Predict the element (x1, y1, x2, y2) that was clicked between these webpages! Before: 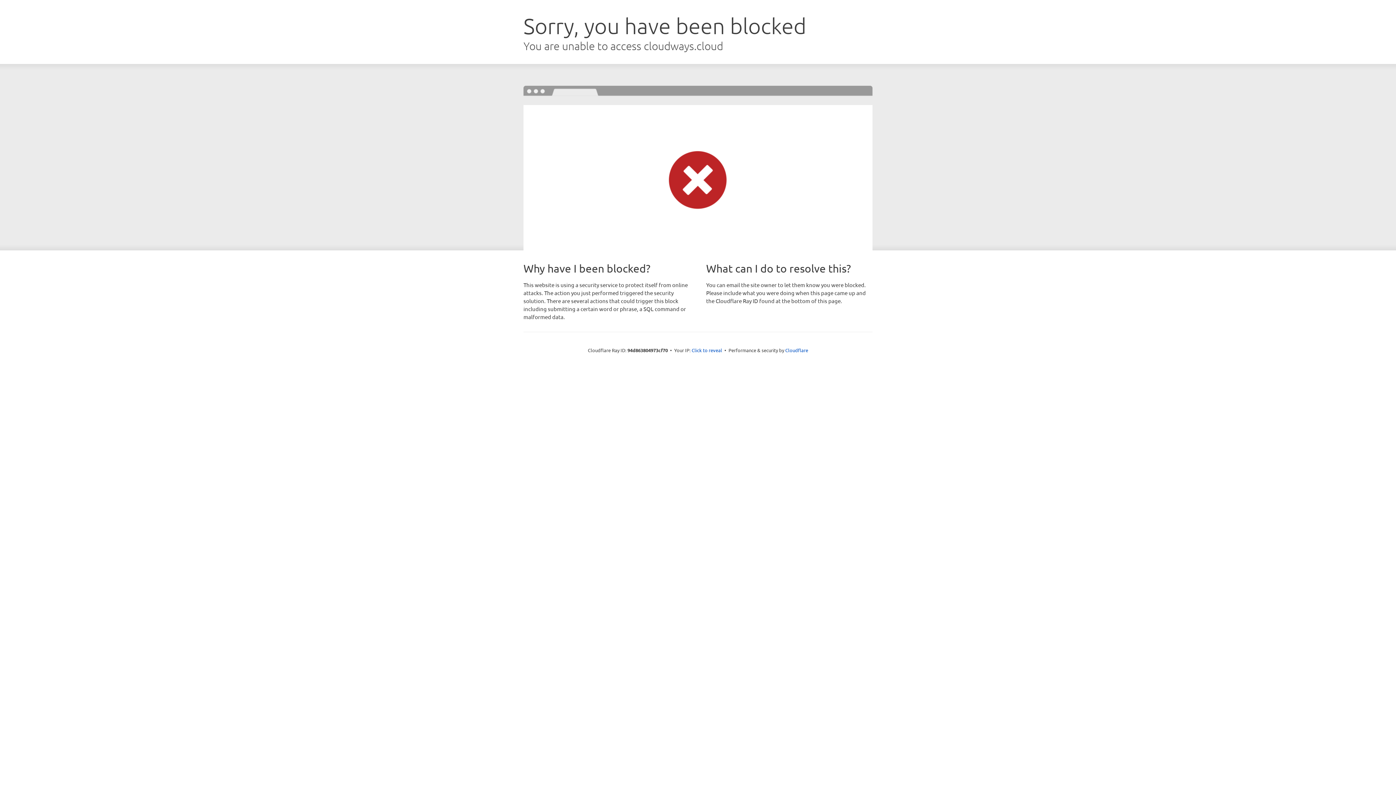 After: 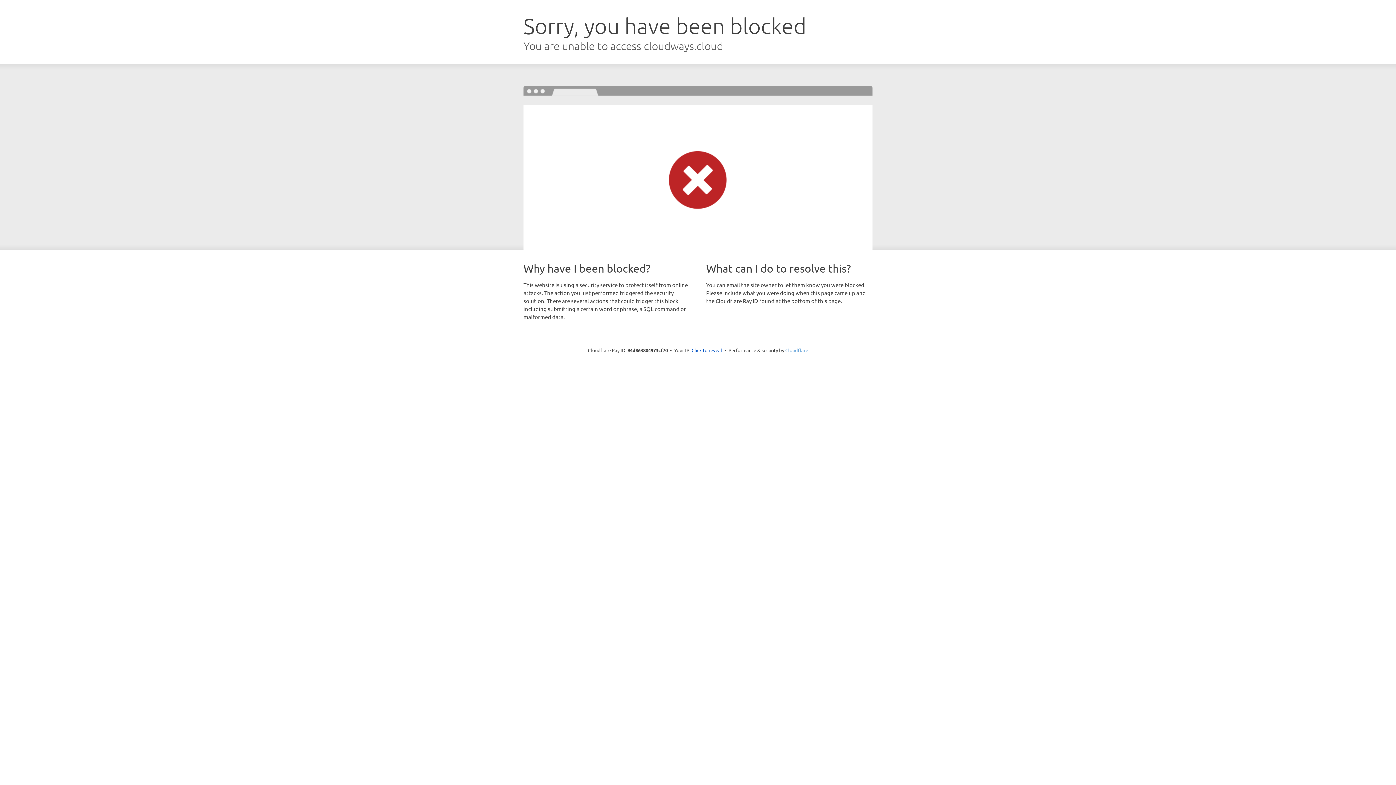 Action: bbox: (785, 347, 808, 353) label: Cloudflare